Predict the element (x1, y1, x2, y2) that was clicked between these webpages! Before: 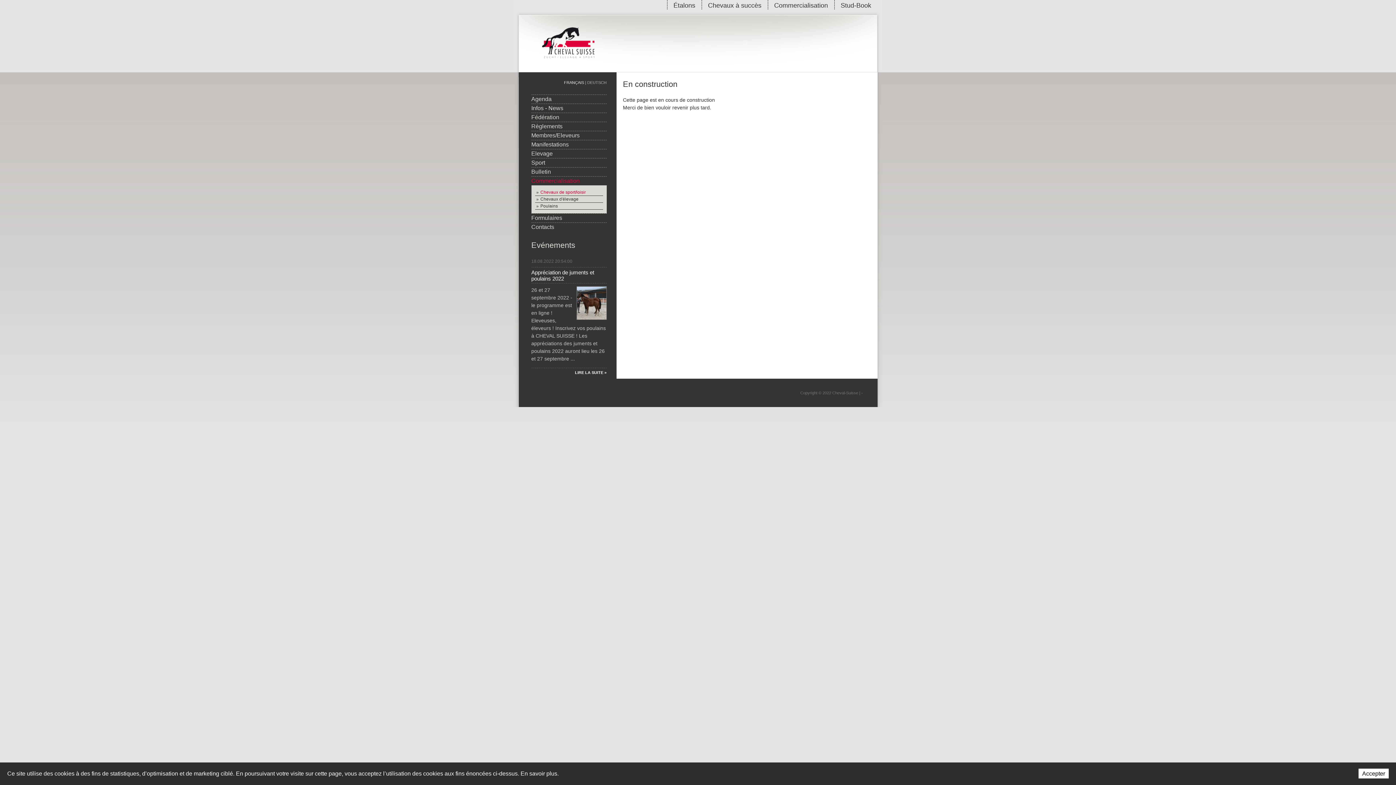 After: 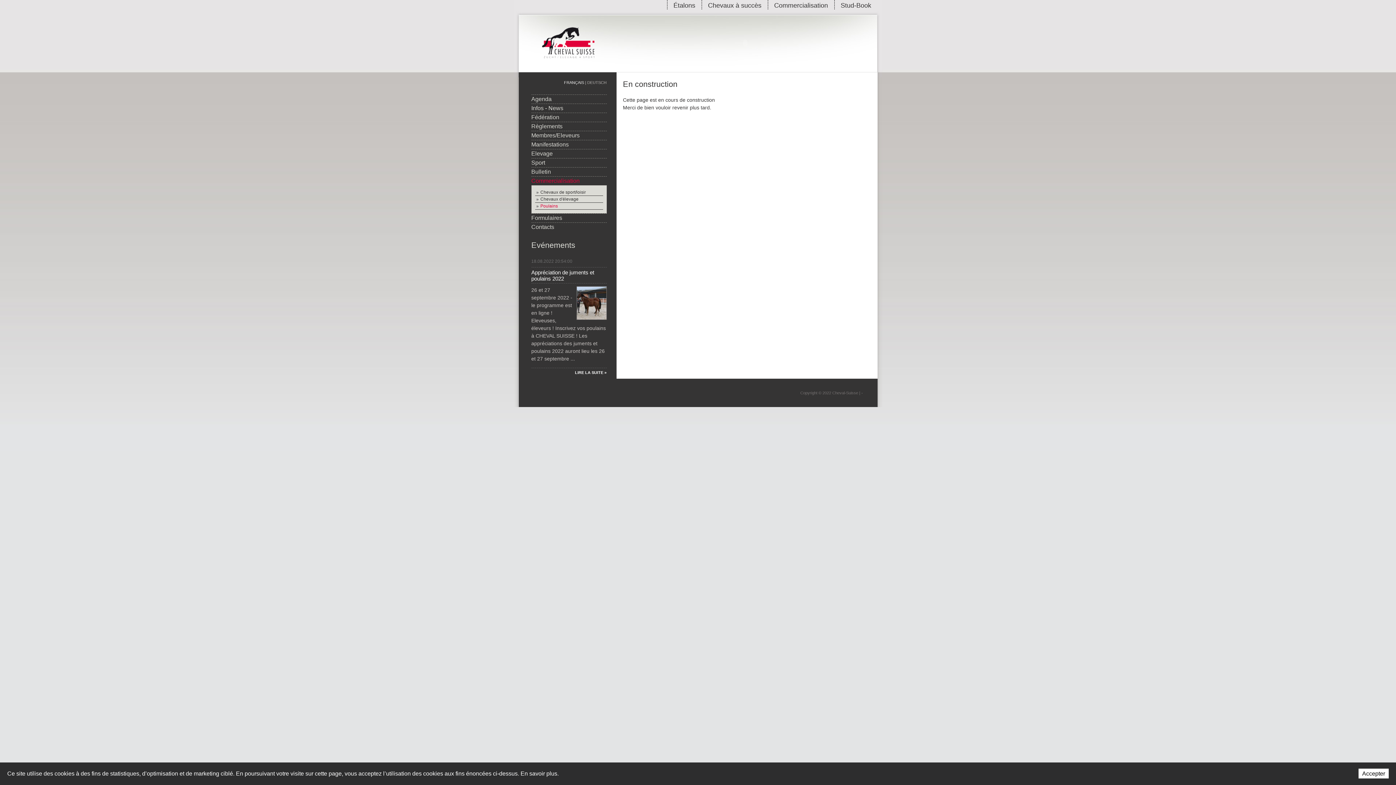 Action: label: Poulains bbox: (535, 203, 558, 208)